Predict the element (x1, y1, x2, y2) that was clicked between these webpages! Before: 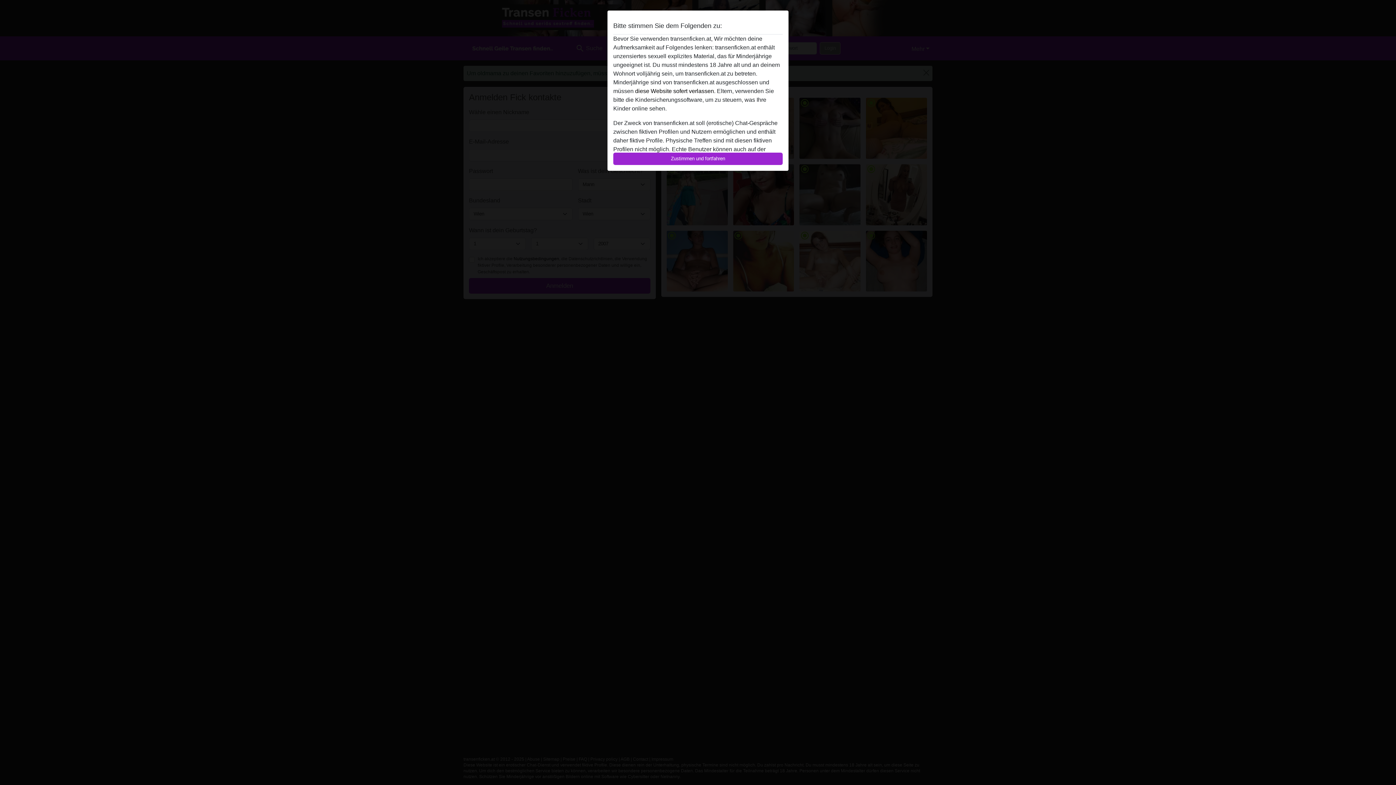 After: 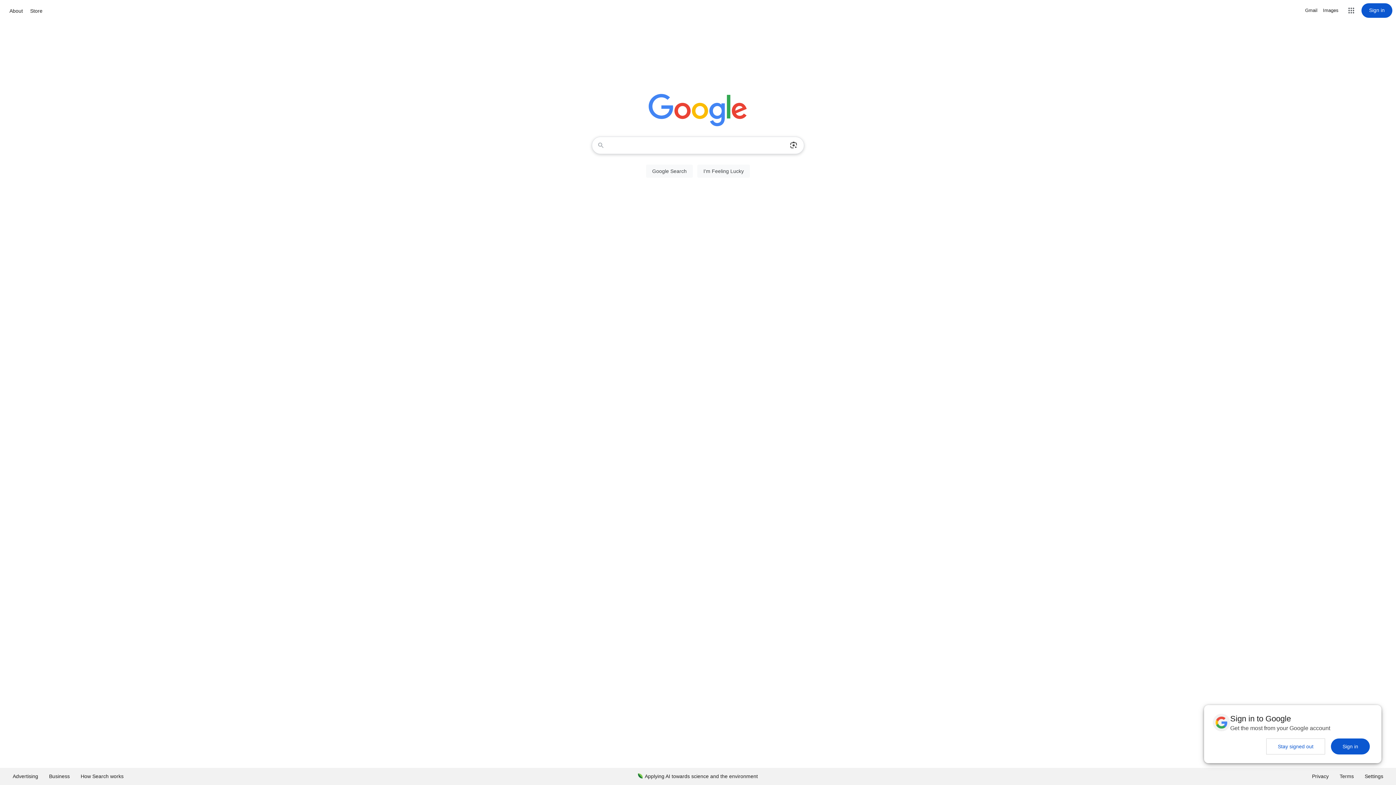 Action: bbox: (635, 88, 715, 94) label: diese Website sofert verlassen.